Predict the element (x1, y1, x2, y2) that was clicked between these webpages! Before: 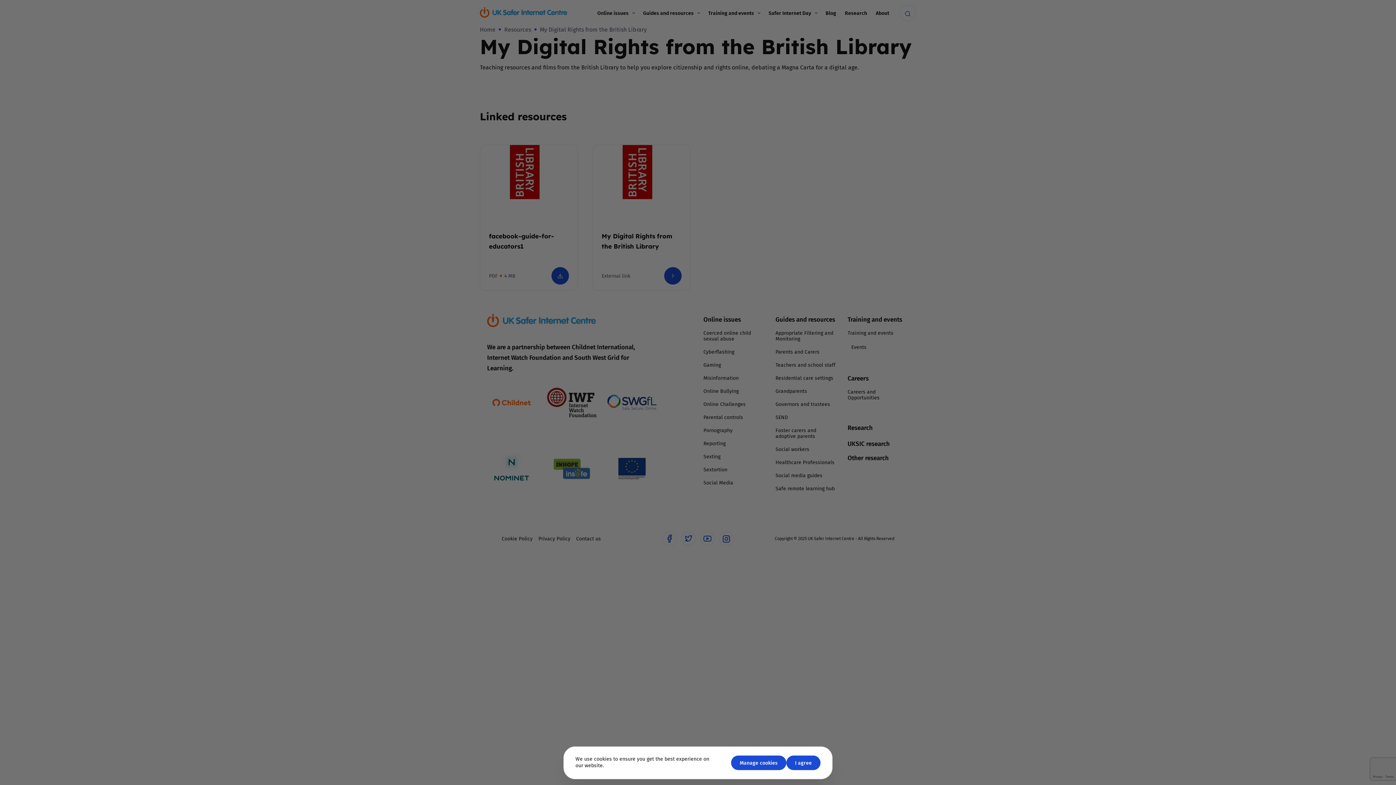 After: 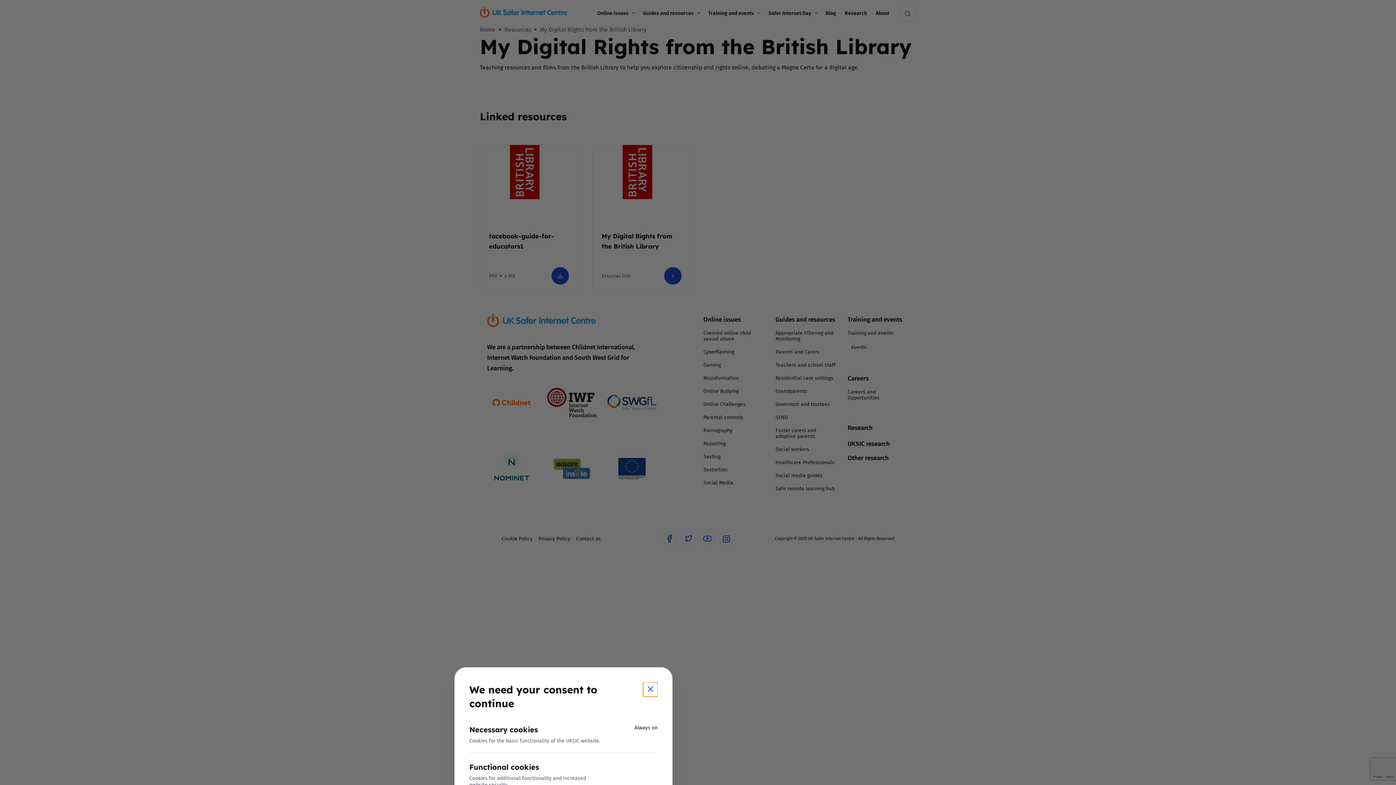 Action: bbox: (643, 682, 657, 697) label: GDPR modal close button